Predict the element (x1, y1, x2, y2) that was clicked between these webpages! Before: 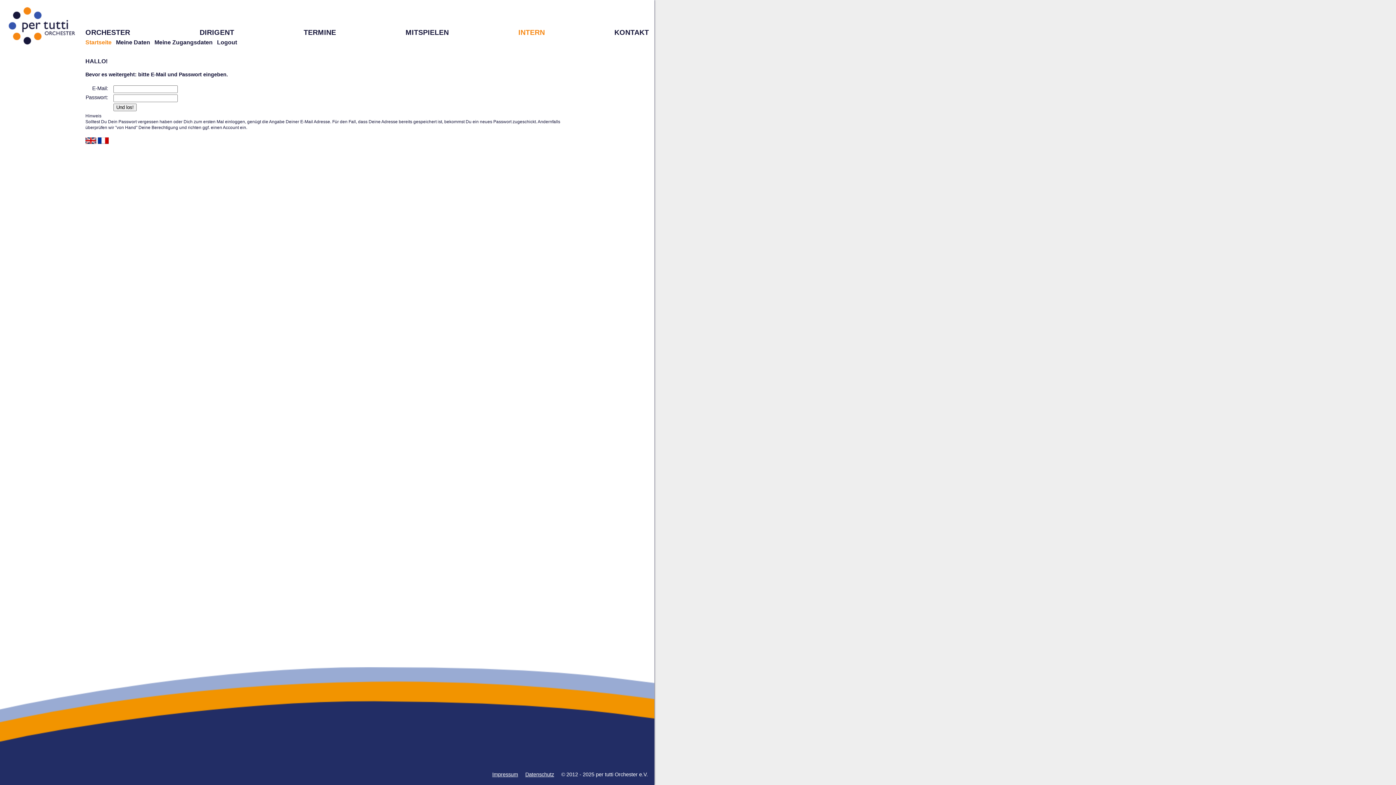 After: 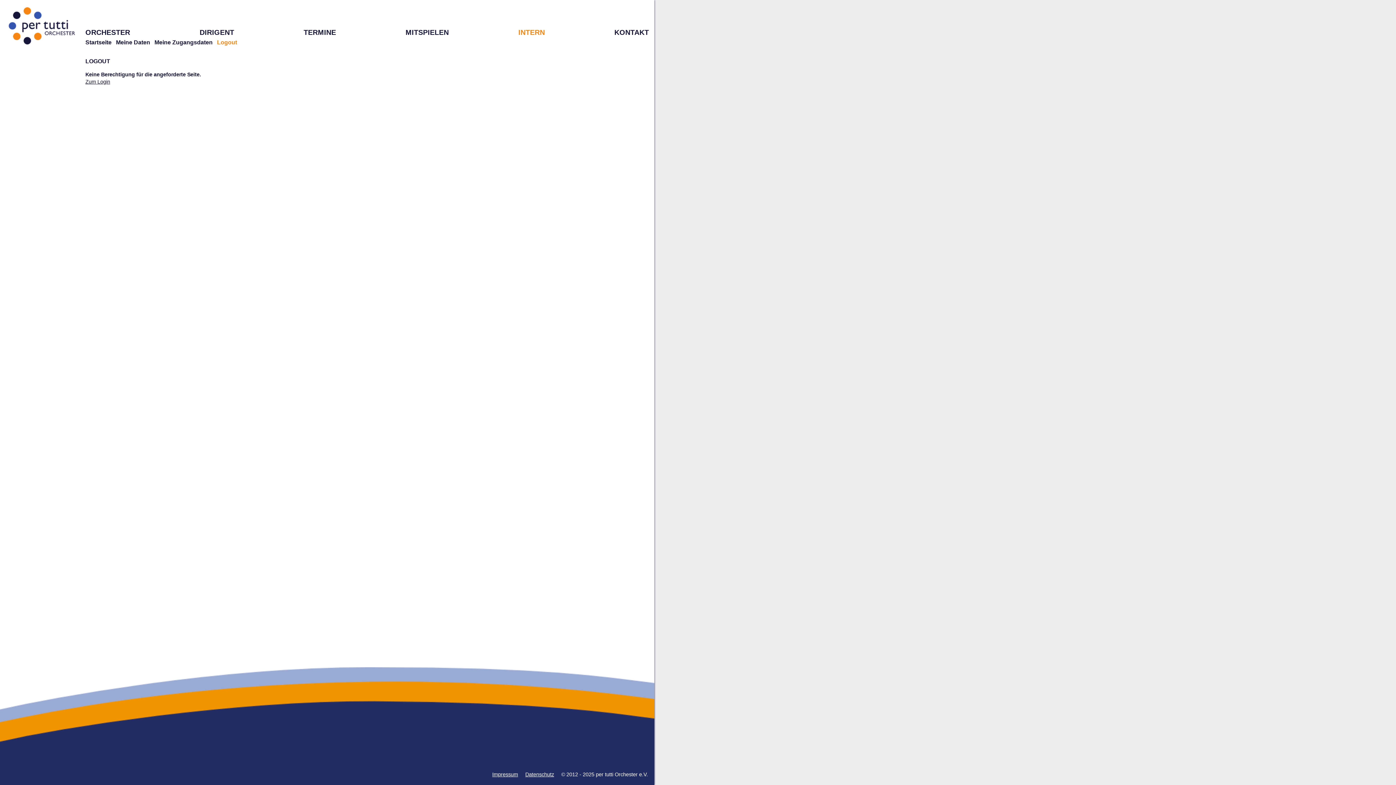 Action: label: Meine Zugangsdaten bbox: (154, 39, 212, 45)